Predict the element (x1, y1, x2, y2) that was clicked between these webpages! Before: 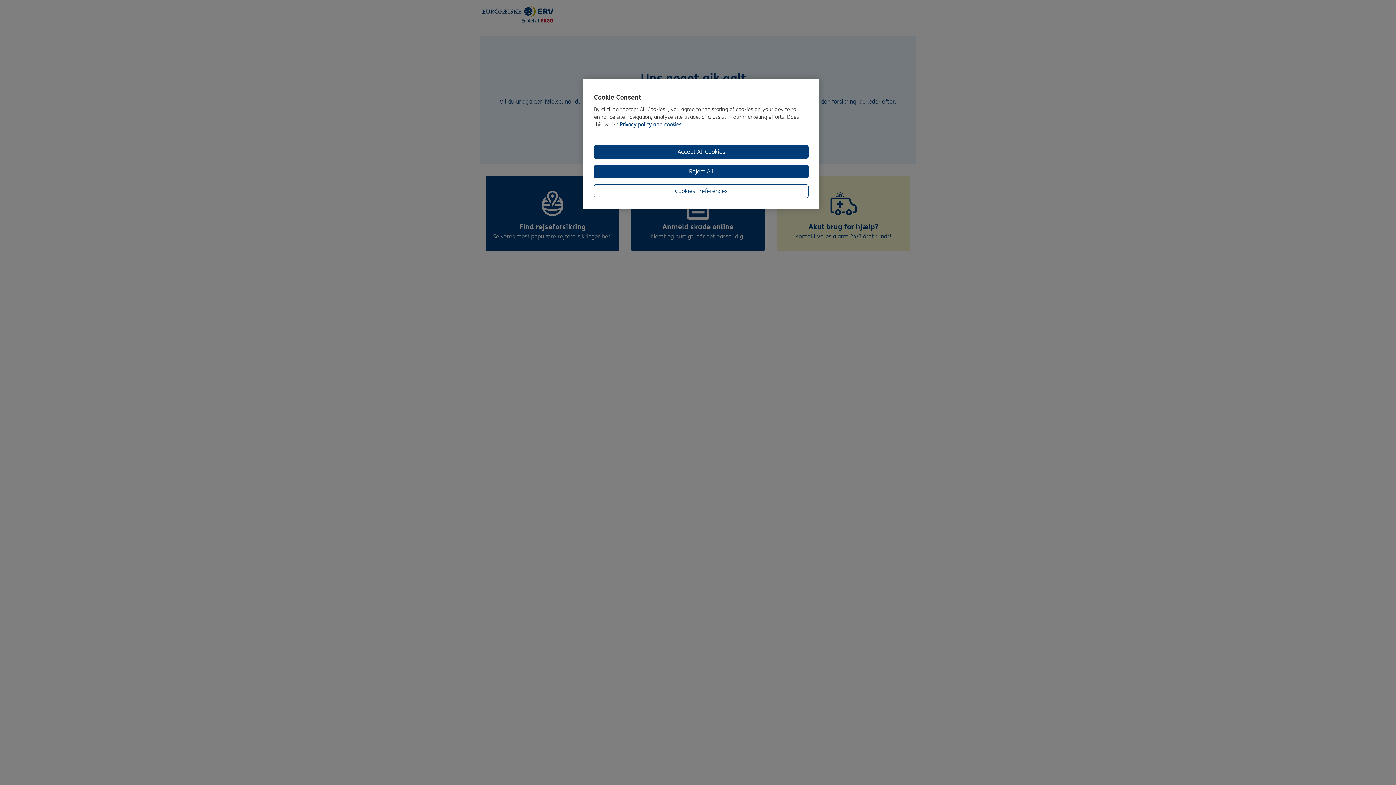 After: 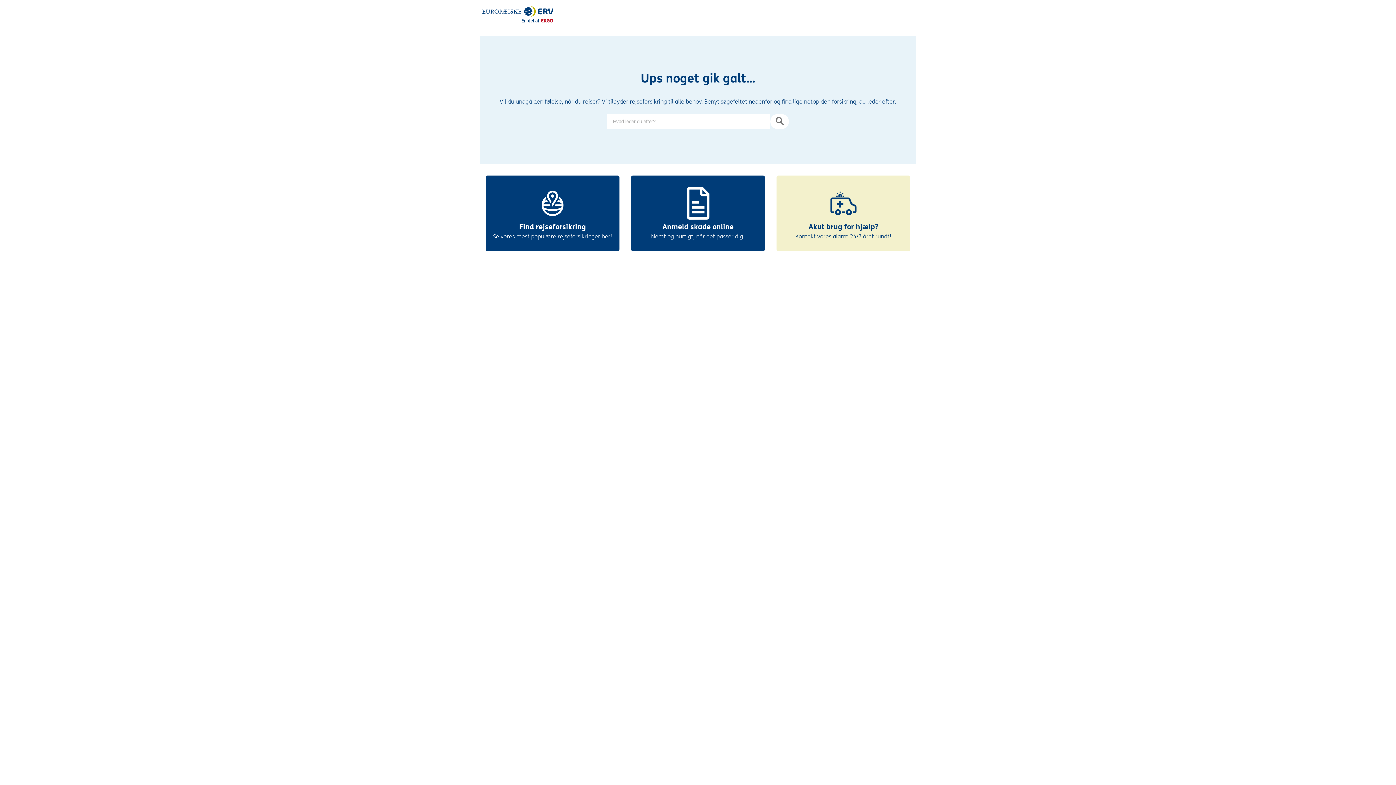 Action: bbox: (594, 145, 808, 158) label: Accept All Cookies